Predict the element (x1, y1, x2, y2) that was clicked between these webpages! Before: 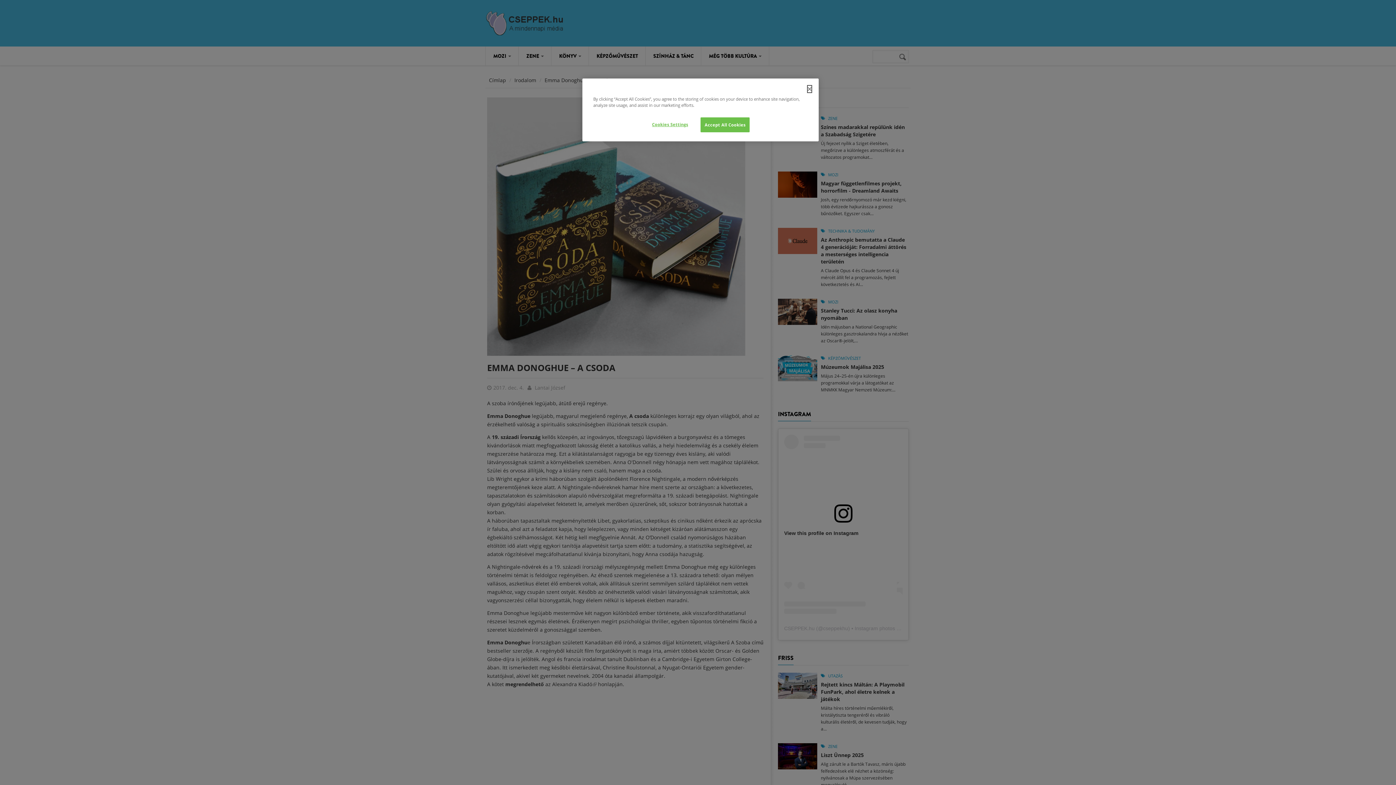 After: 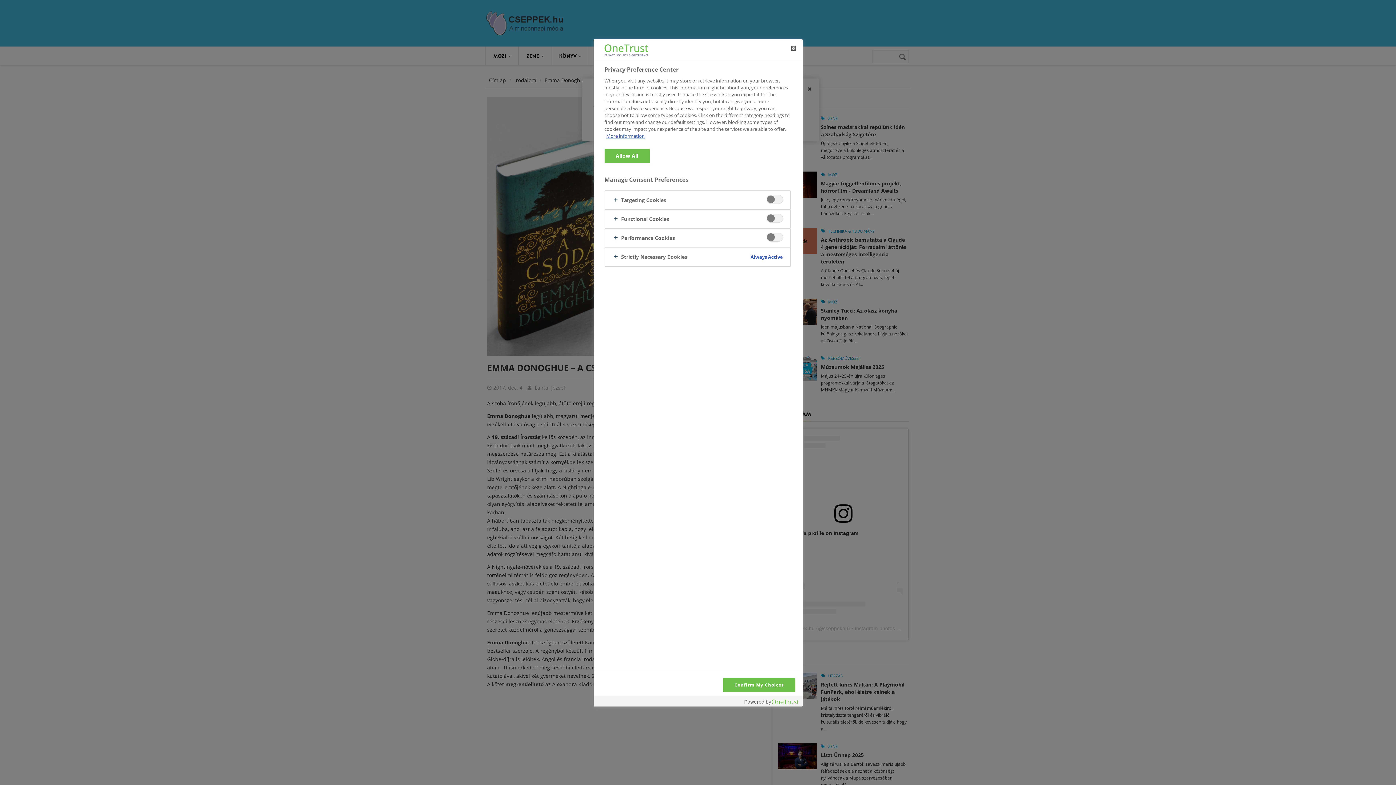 Action: label: Cookies Settings bbox: (647, 117, 696, 131)